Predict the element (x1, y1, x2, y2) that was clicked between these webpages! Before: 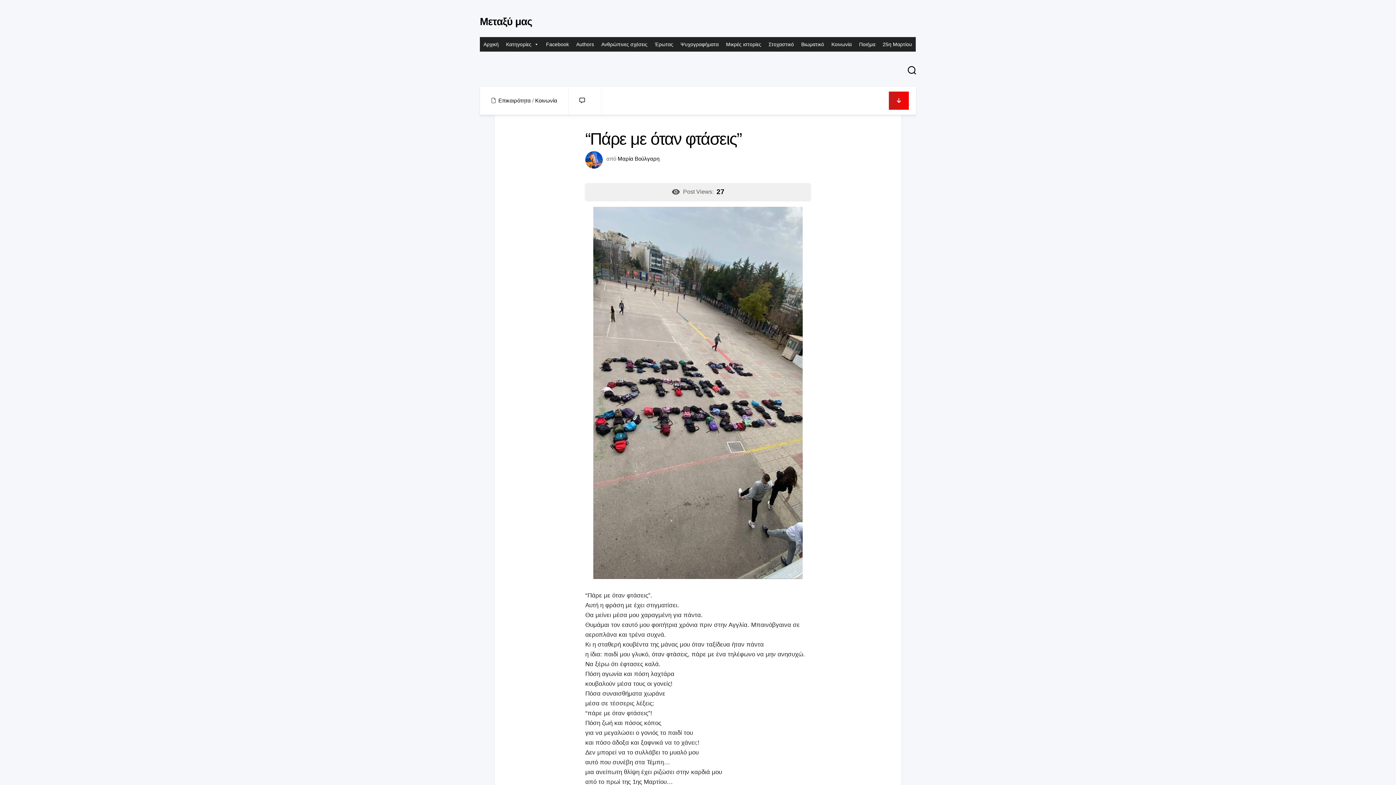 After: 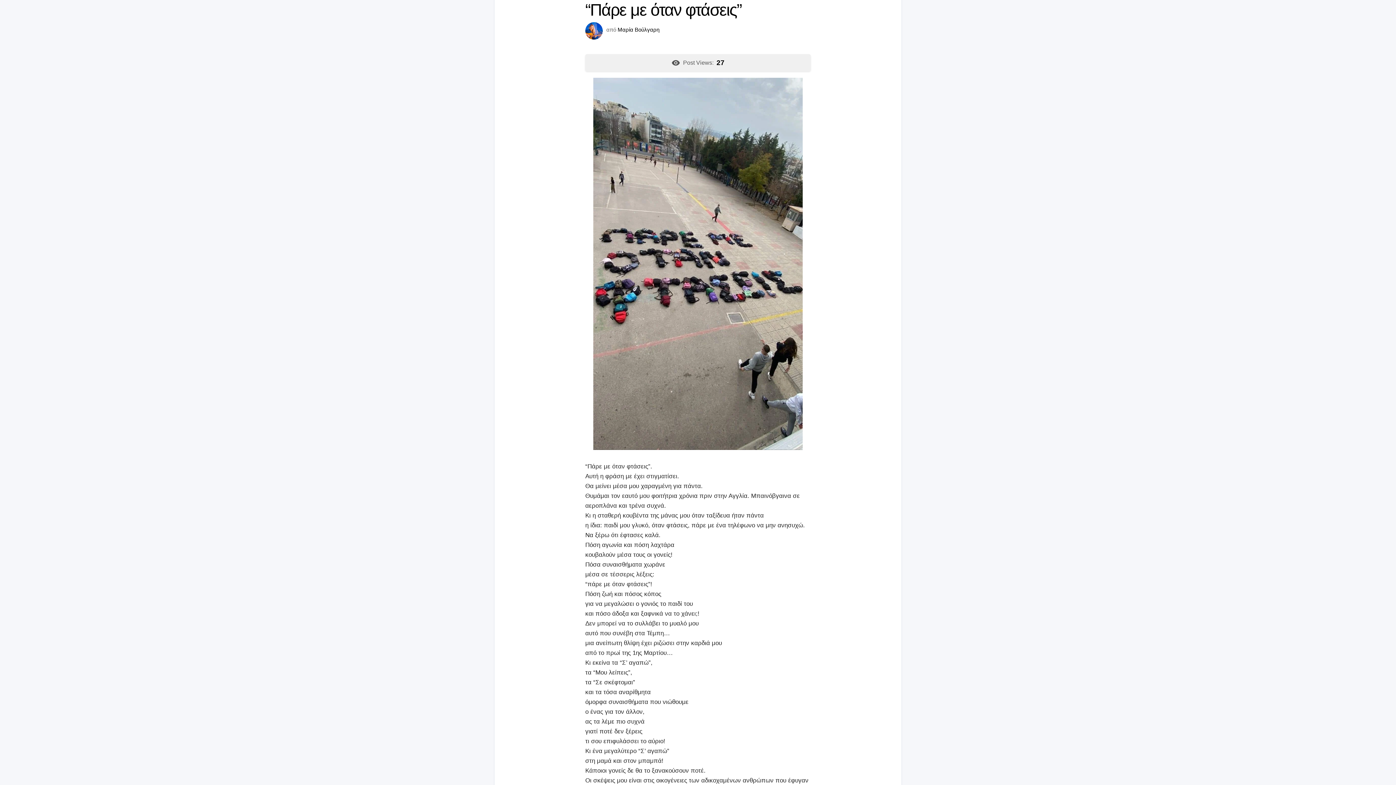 Action: bbox: (889, 91, 909, 109)